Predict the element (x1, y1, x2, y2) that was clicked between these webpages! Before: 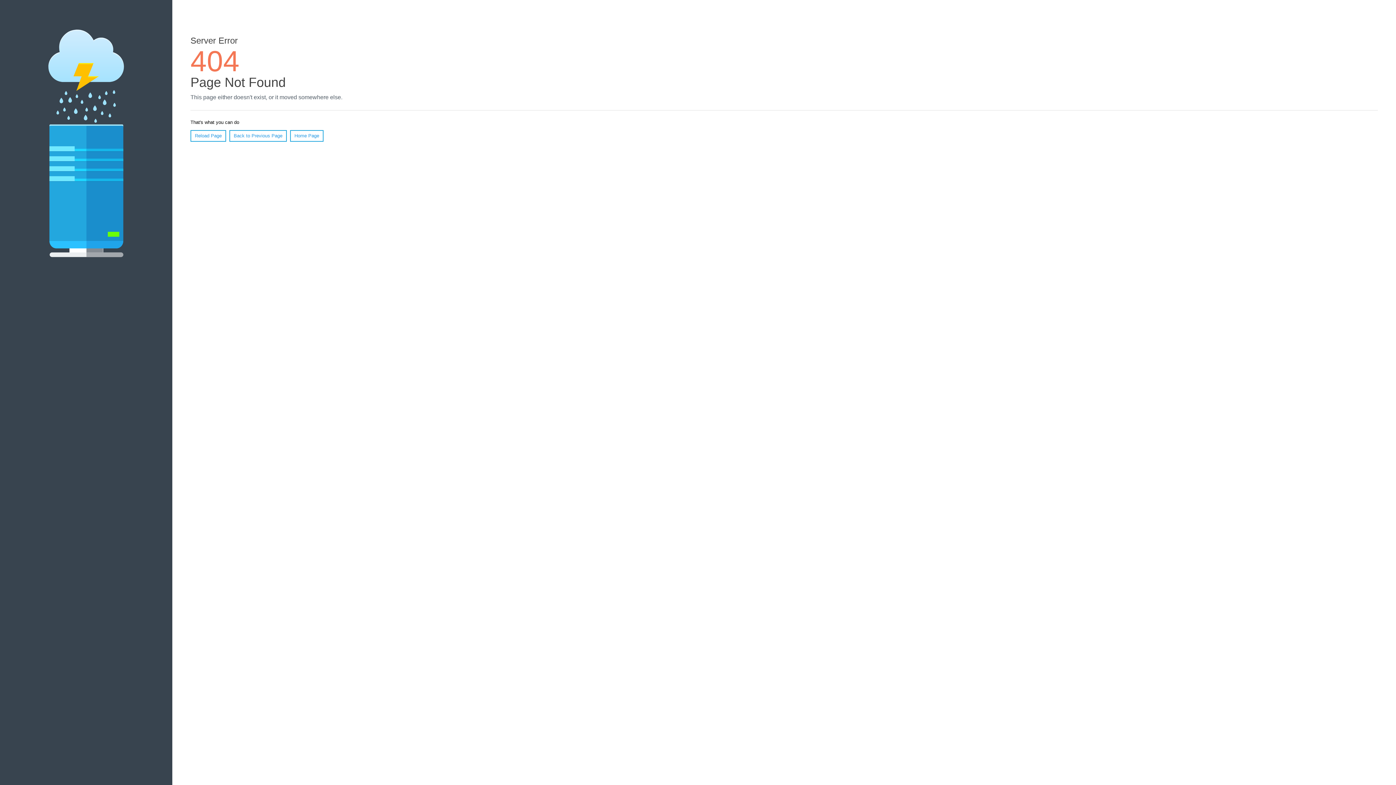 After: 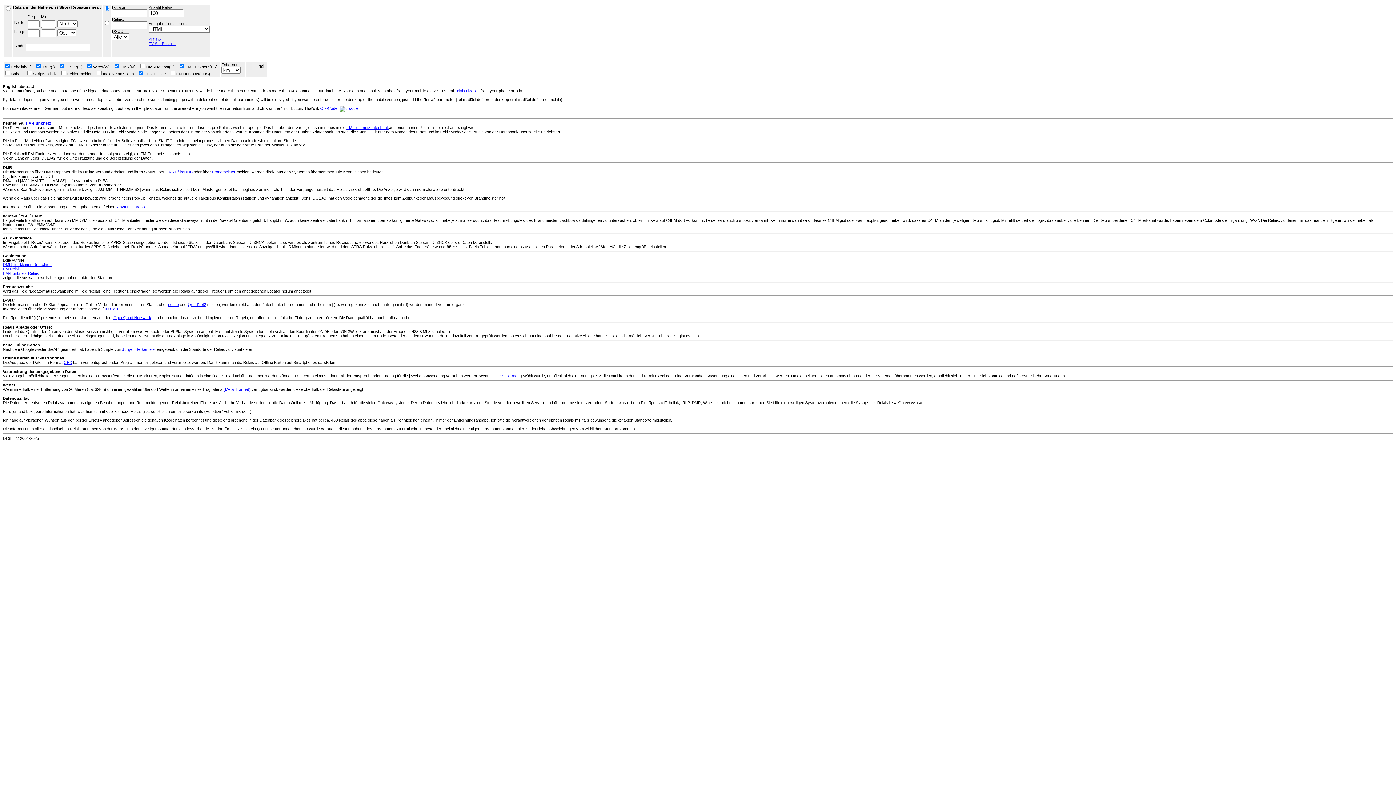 Action: label: Home Page bbox: (290, 130, 323, 141)